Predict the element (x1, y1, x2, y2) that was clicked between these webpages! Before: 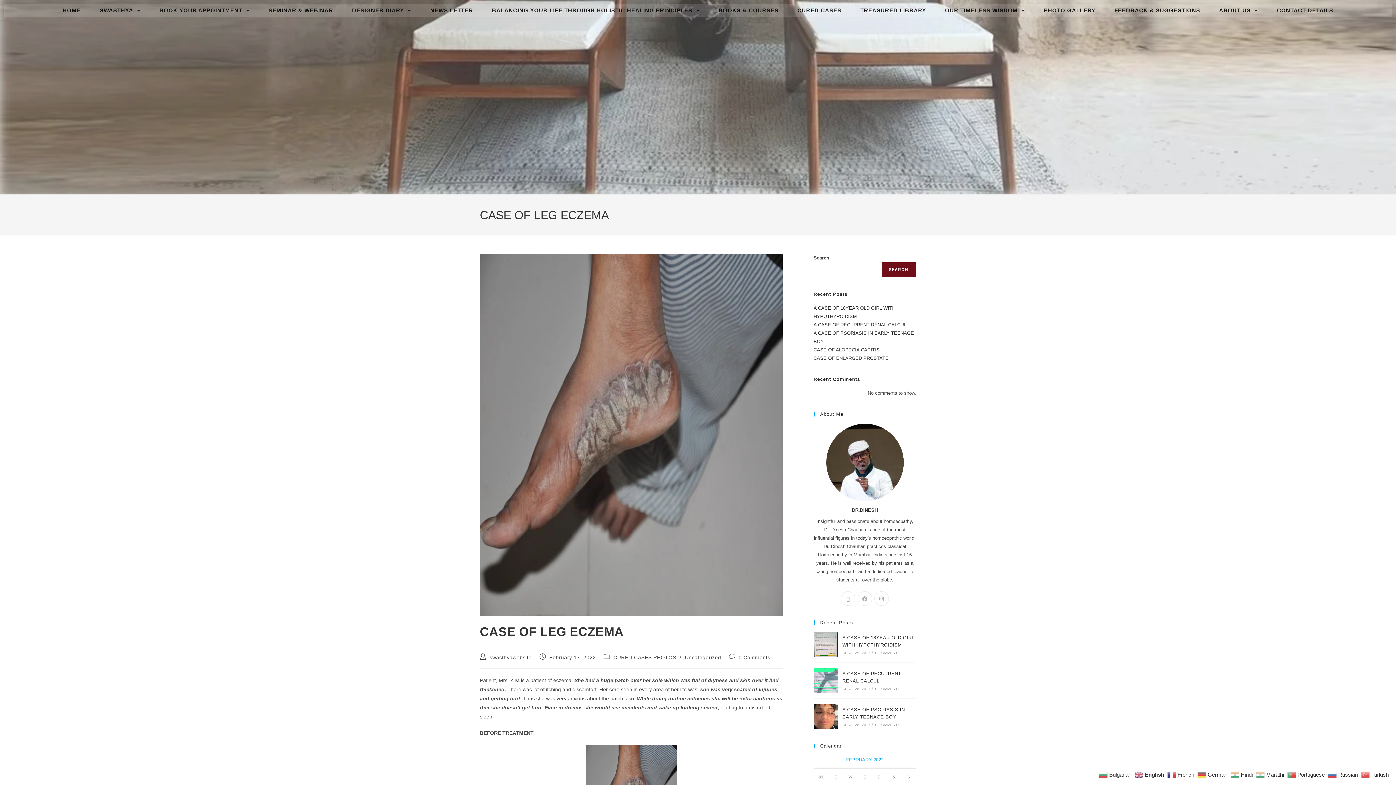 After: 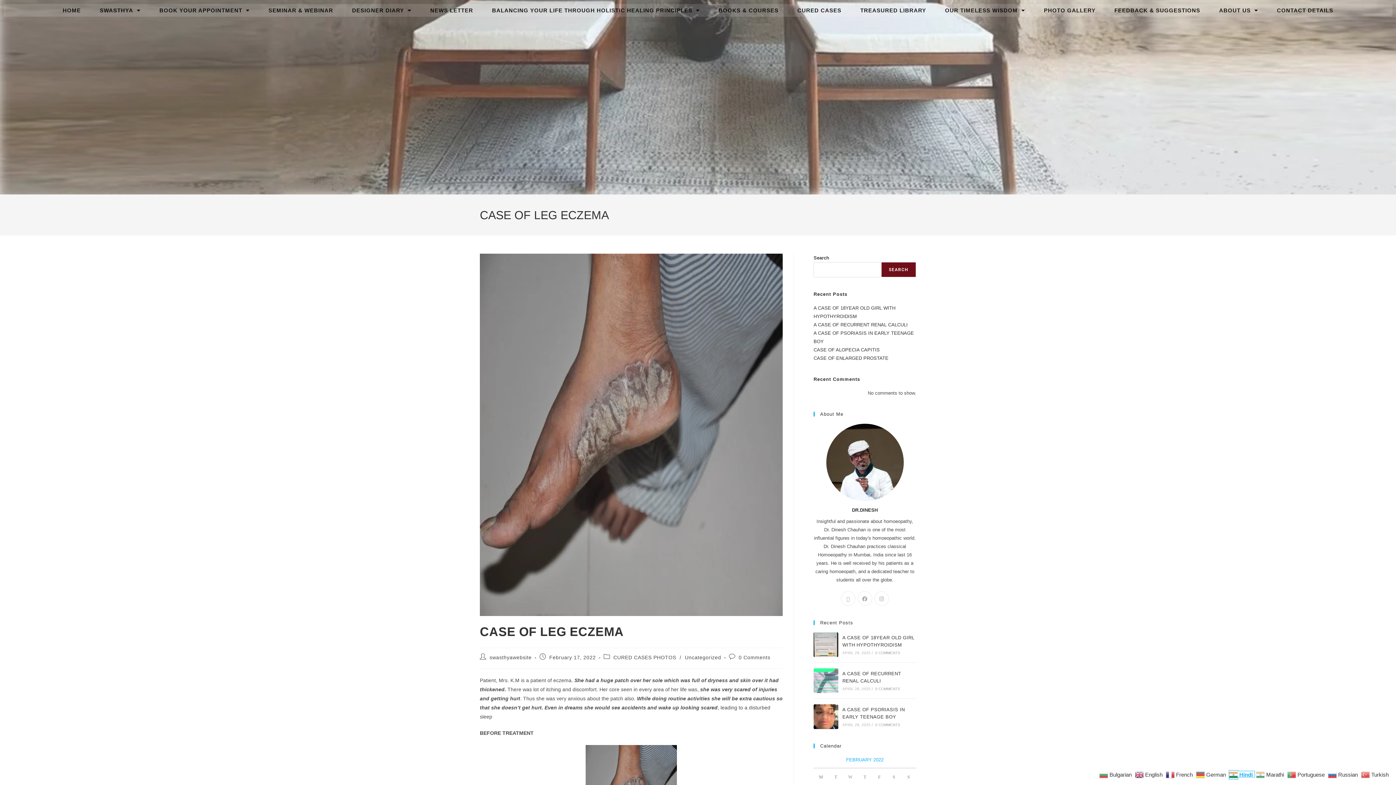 Action: label:  Hindi bbox: (1230, 771, 1254, 777)